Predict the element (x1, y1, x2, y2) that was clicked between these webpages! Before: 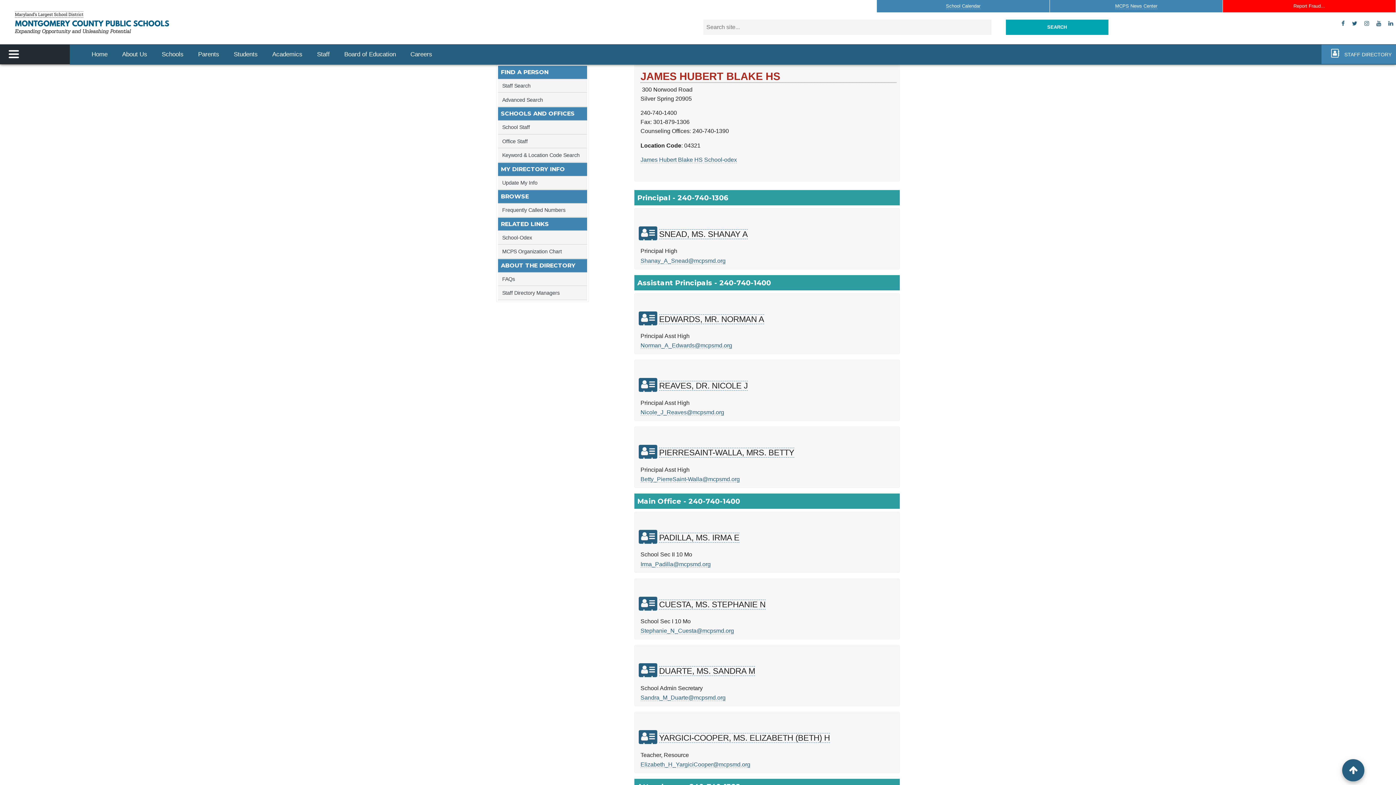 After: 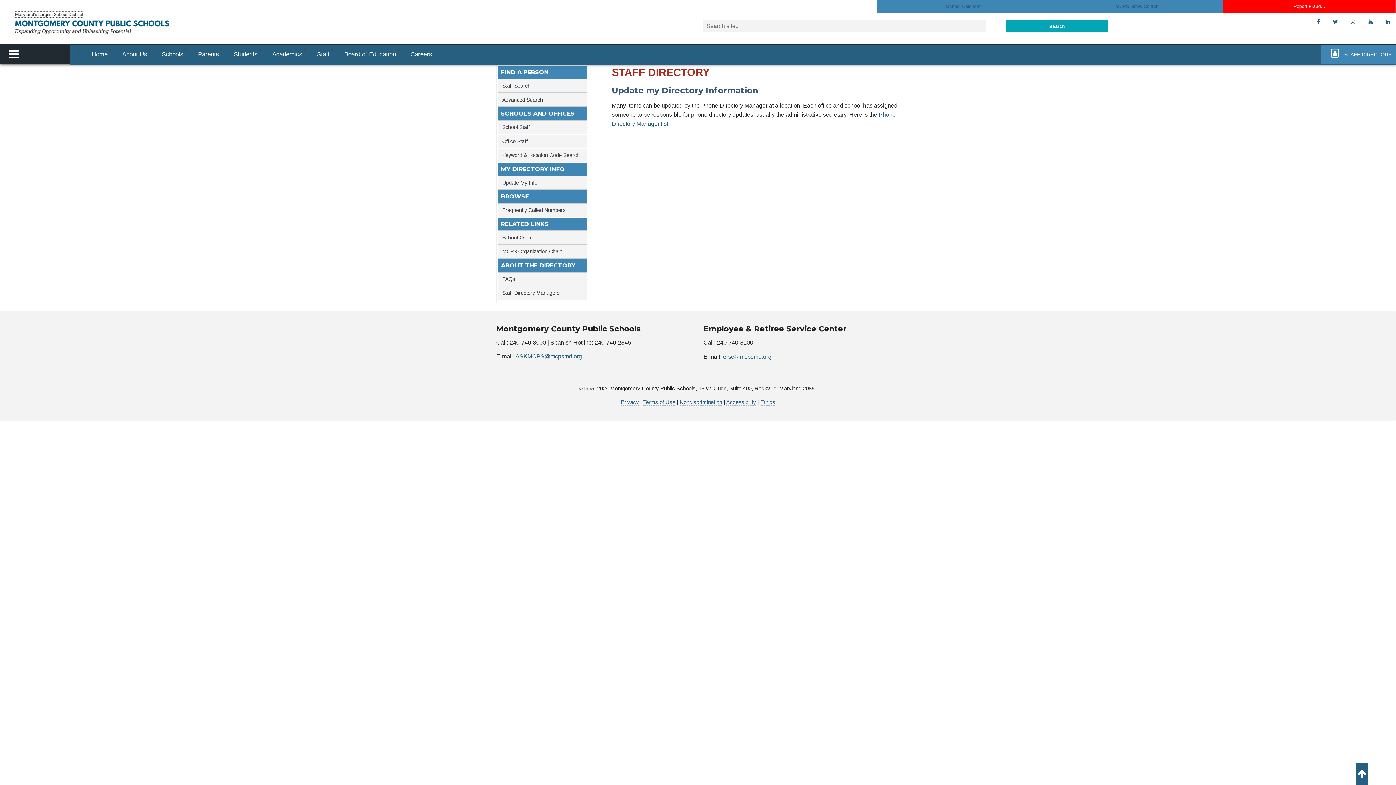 Action: bbox: (498, 176, 587, 189) label: Update My Info